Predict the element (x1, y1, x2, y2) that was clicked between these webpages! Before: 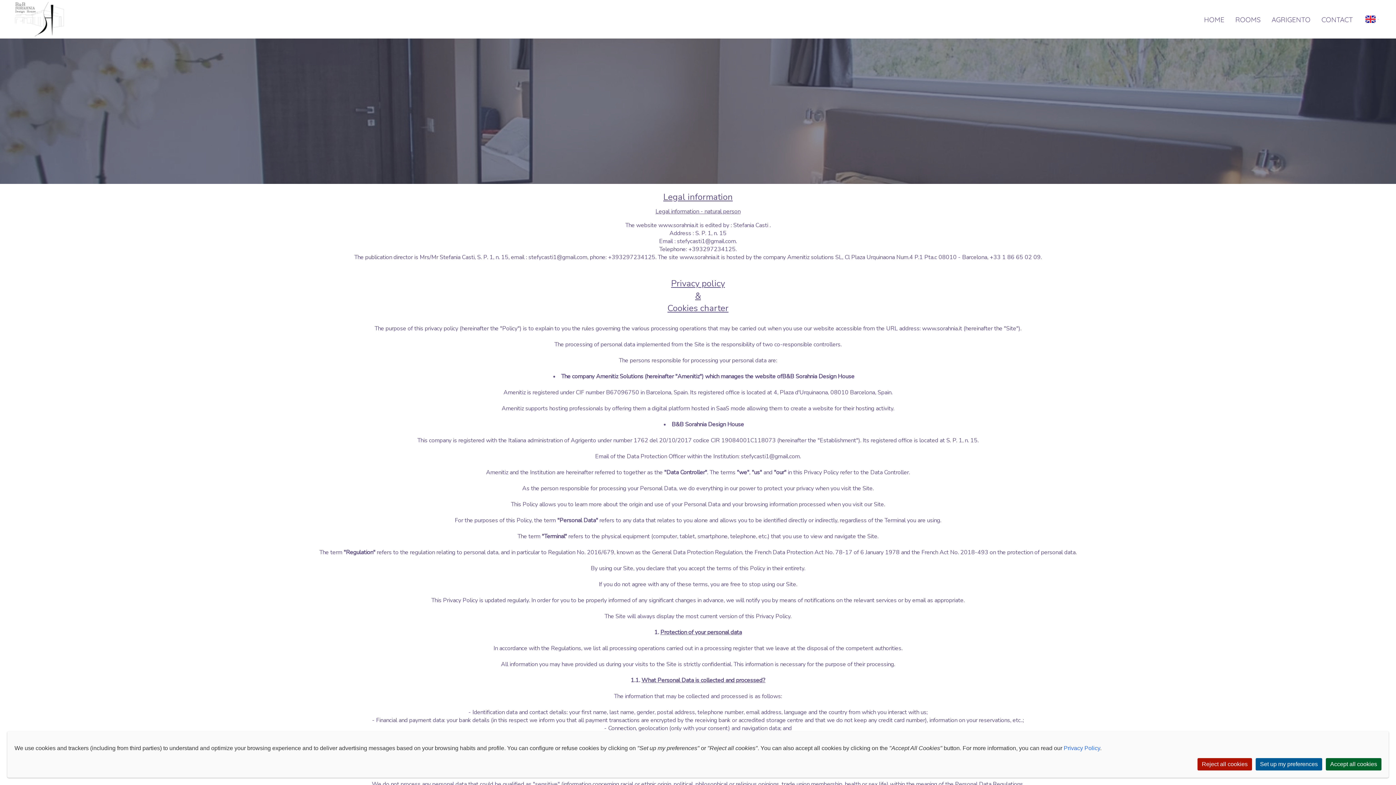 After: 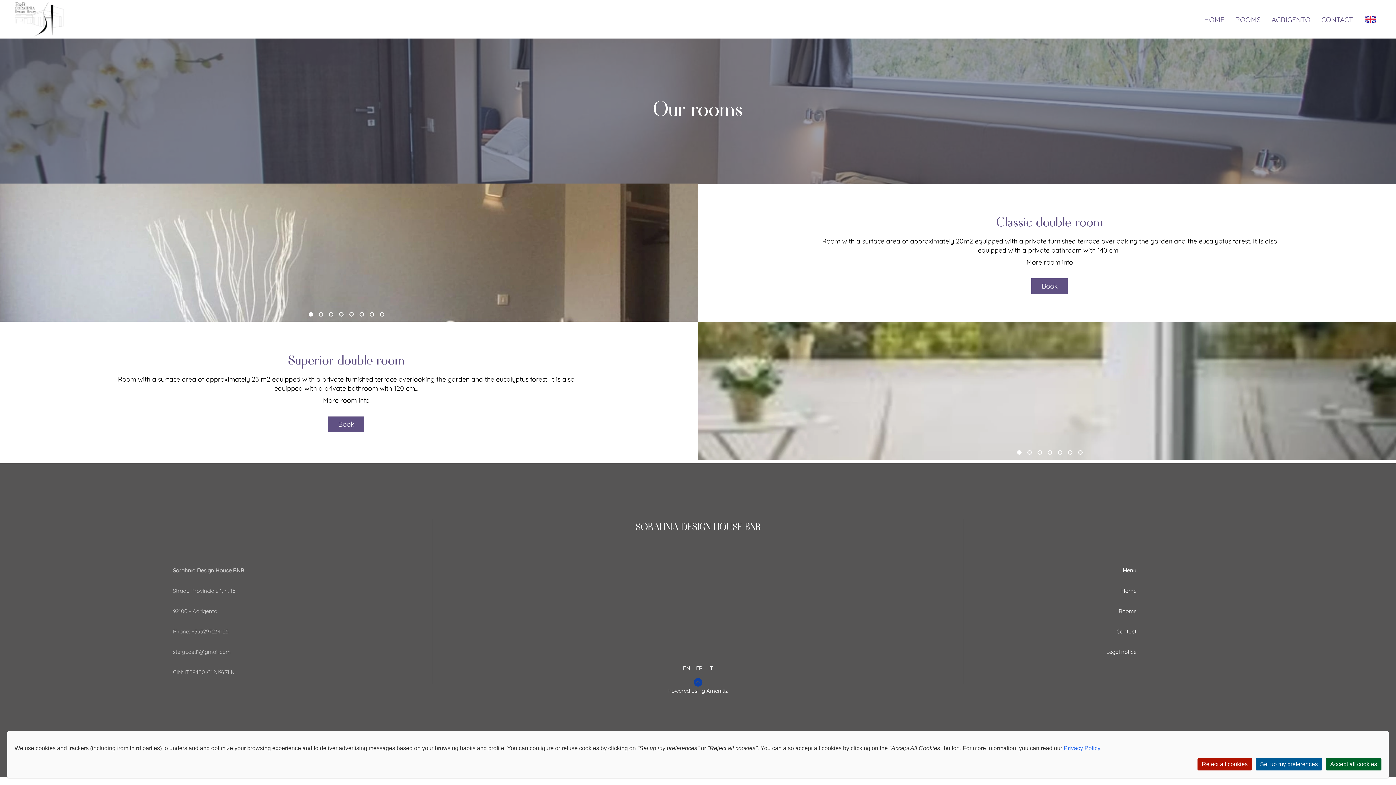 Action: label: ROOMS bbox: (1235, 15, 1261, 23)